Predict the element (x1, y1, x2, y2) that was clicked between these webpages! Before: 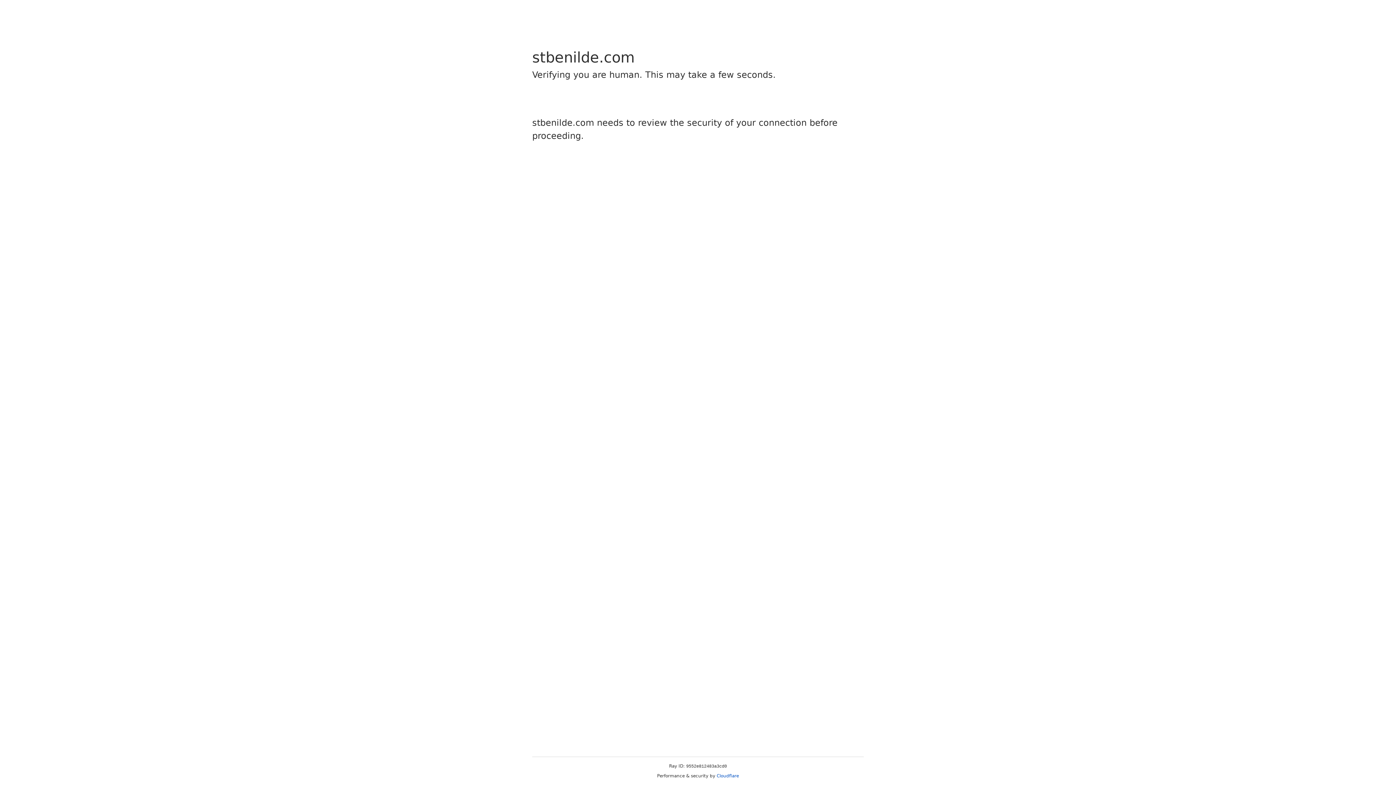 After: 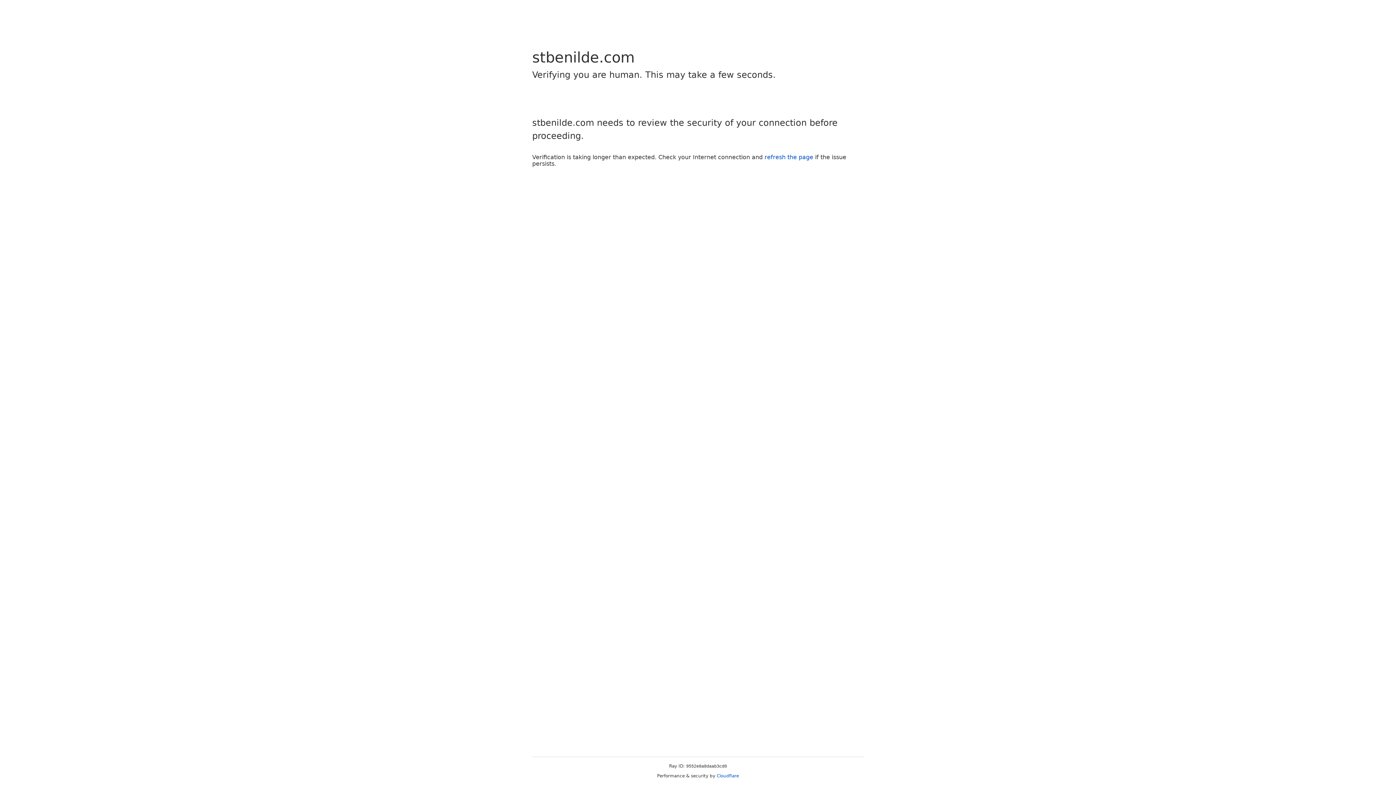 Action: label: Cloudflare bbox: (716, 773, 739, 778)